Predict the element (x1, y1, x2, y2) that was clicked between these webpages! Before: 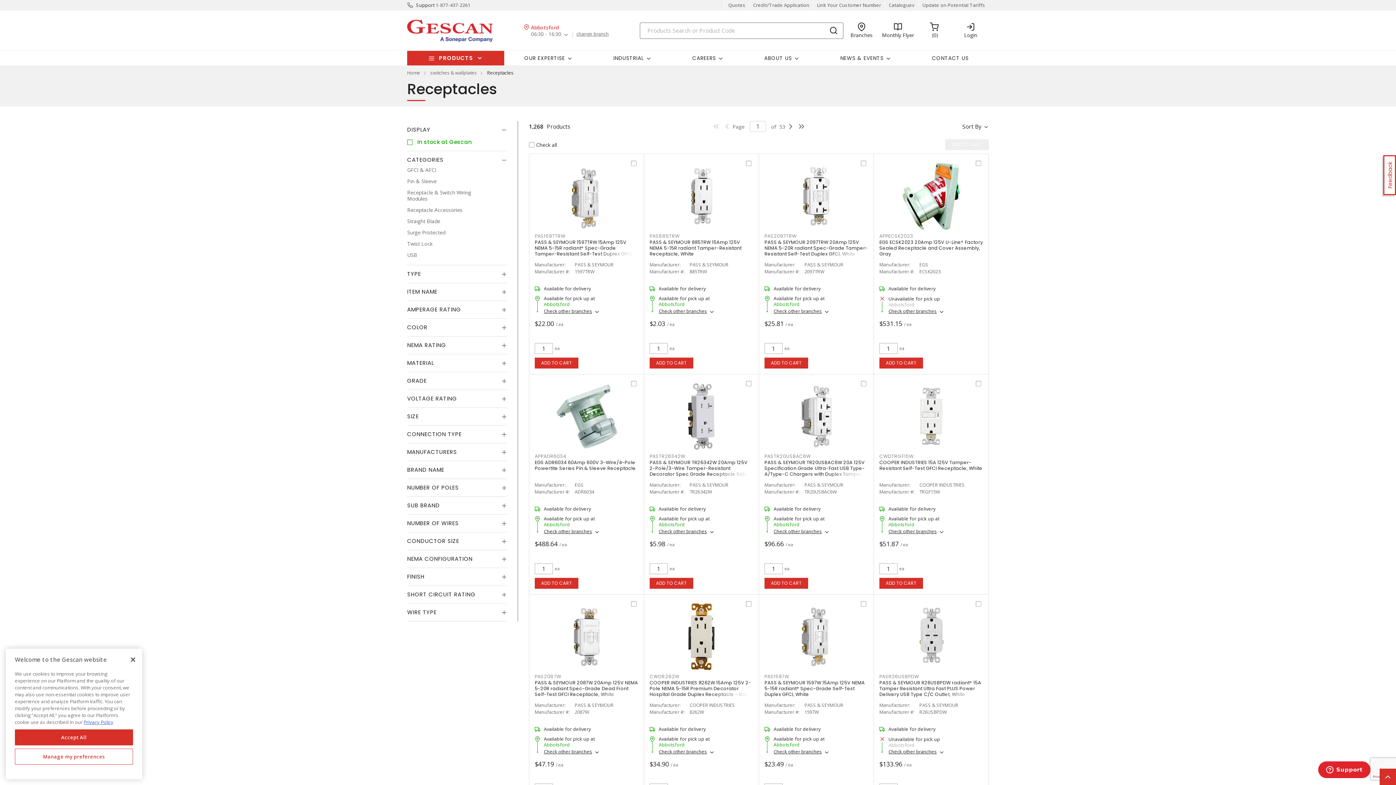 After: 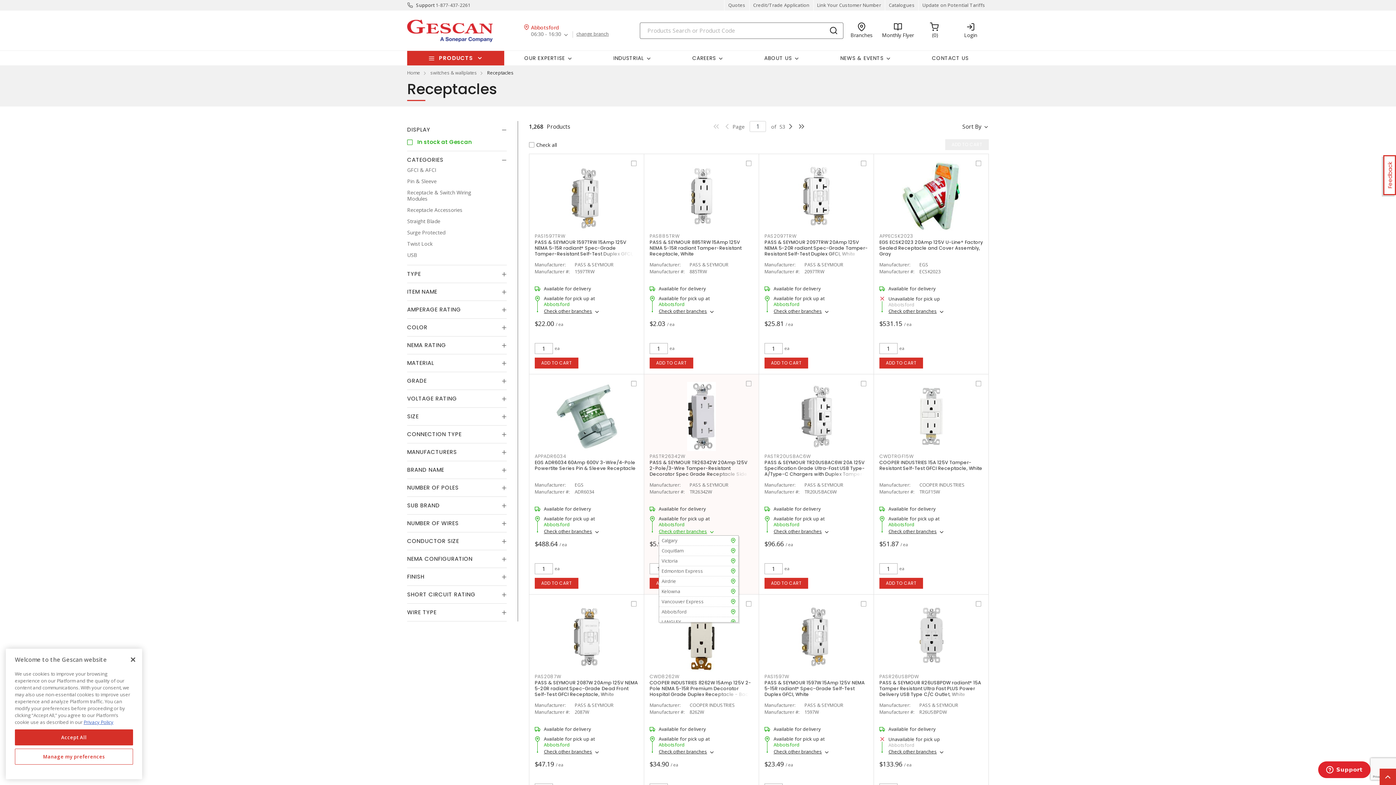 Action: label: Check other branches bbox: (658, 528, 714, 535)